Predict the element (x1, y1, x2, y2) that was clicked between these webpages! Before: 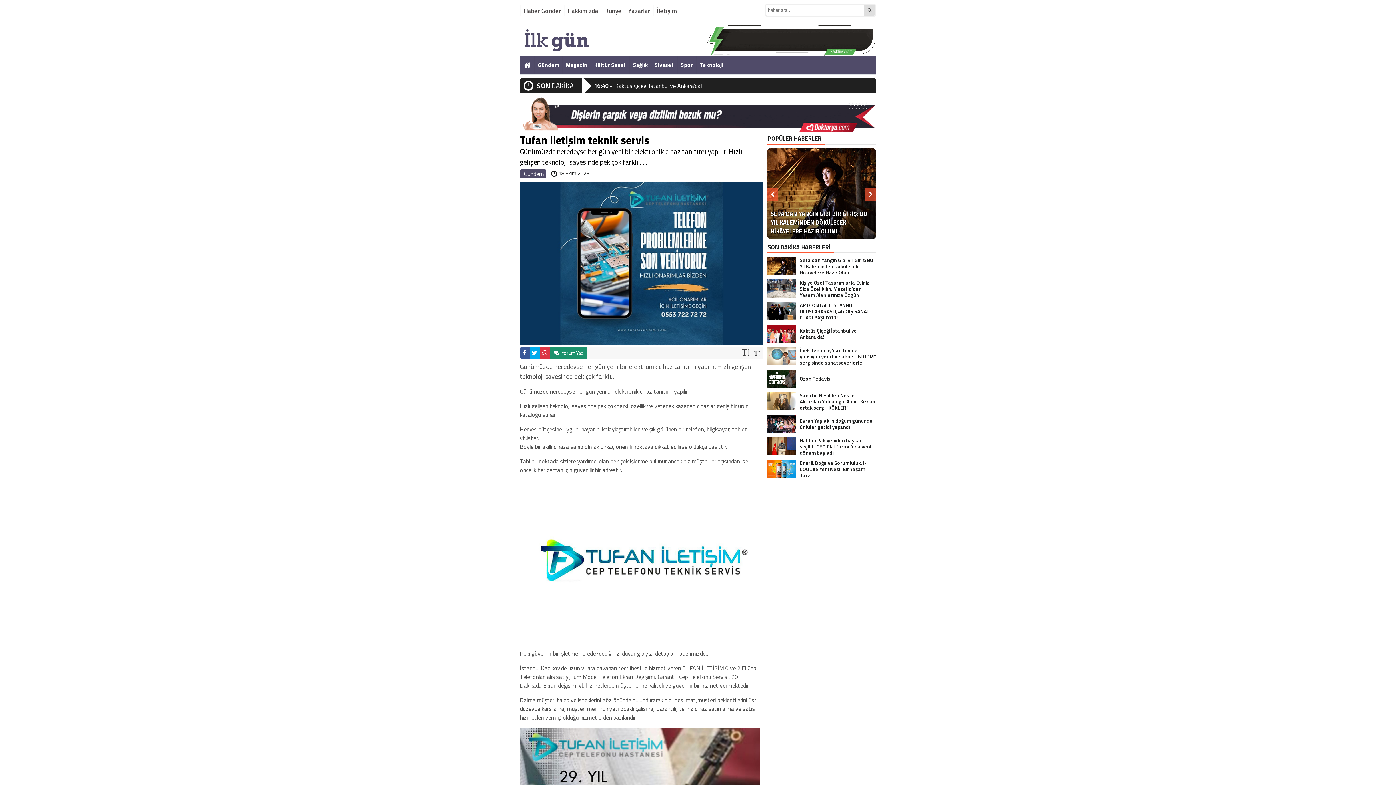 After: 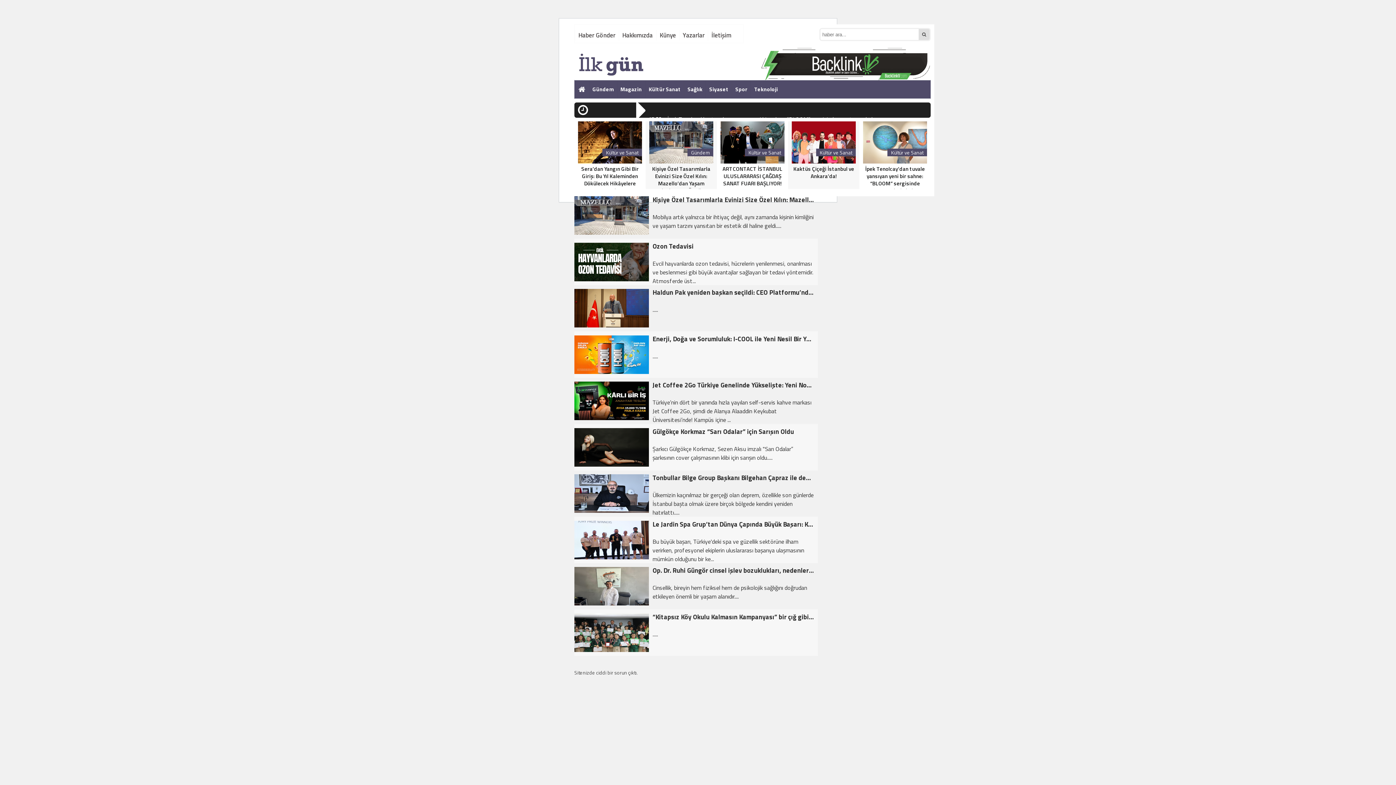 Action: bbox: (524, 169, 544, 178) label: Gündem